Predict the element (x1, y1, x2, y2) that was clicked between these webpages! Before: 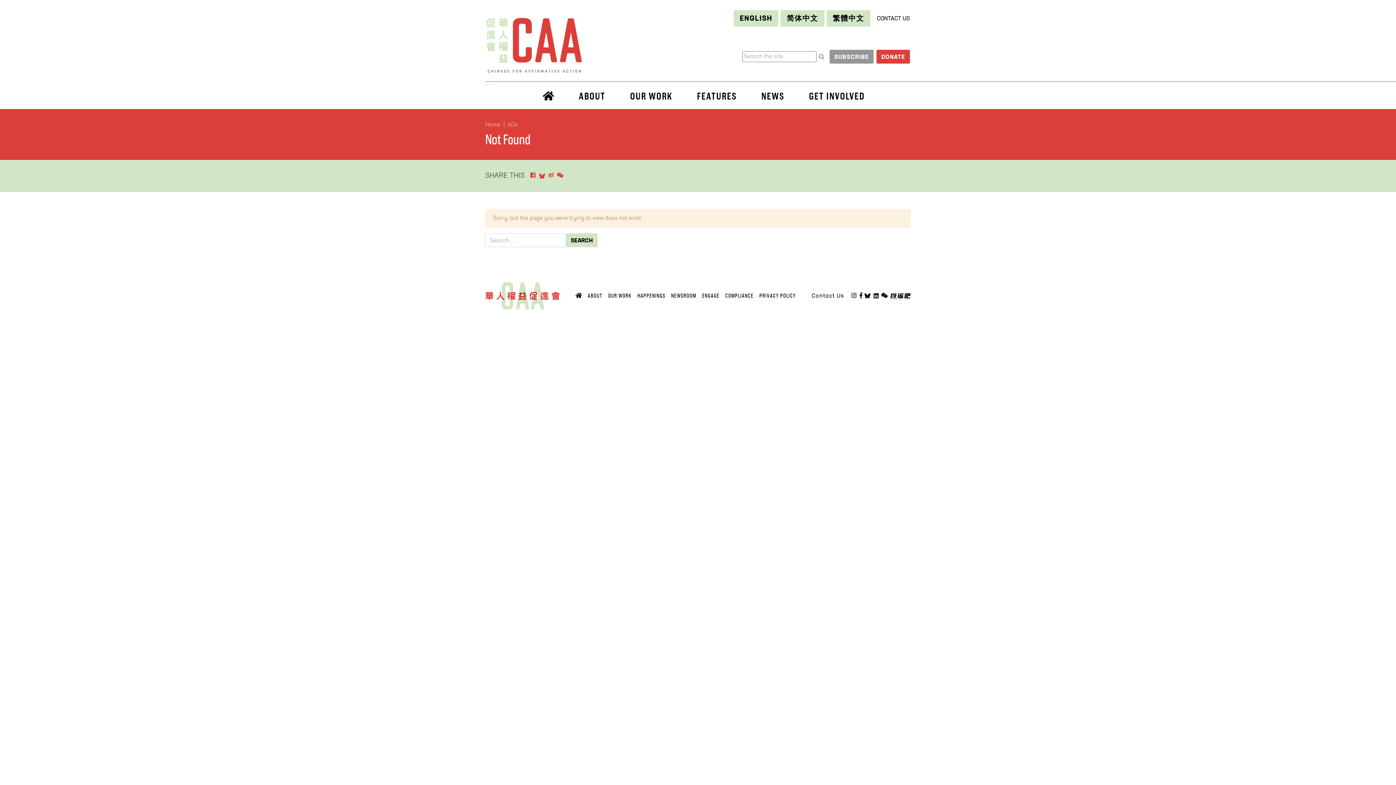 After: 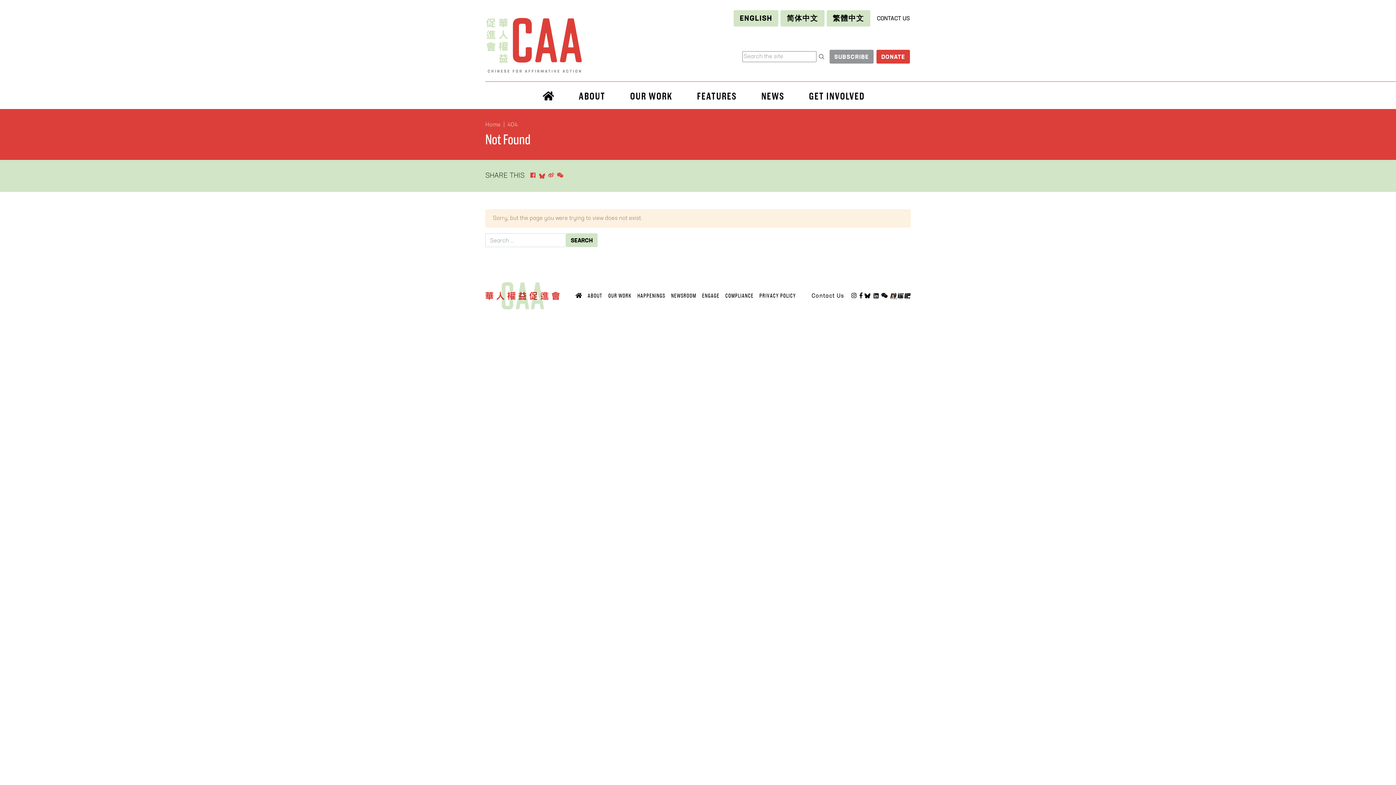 Action: label:  
Bluesky bbox: (863, 292, 872, 299)